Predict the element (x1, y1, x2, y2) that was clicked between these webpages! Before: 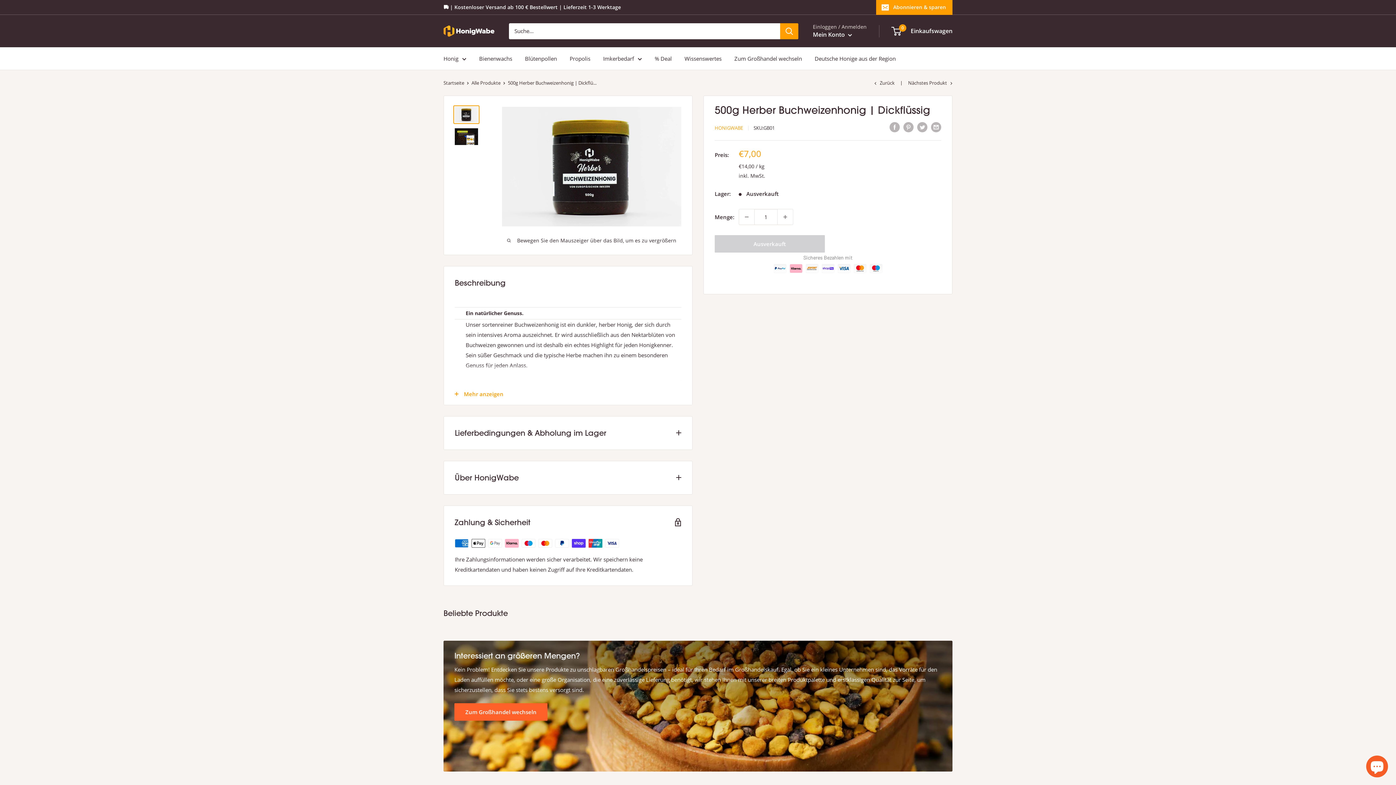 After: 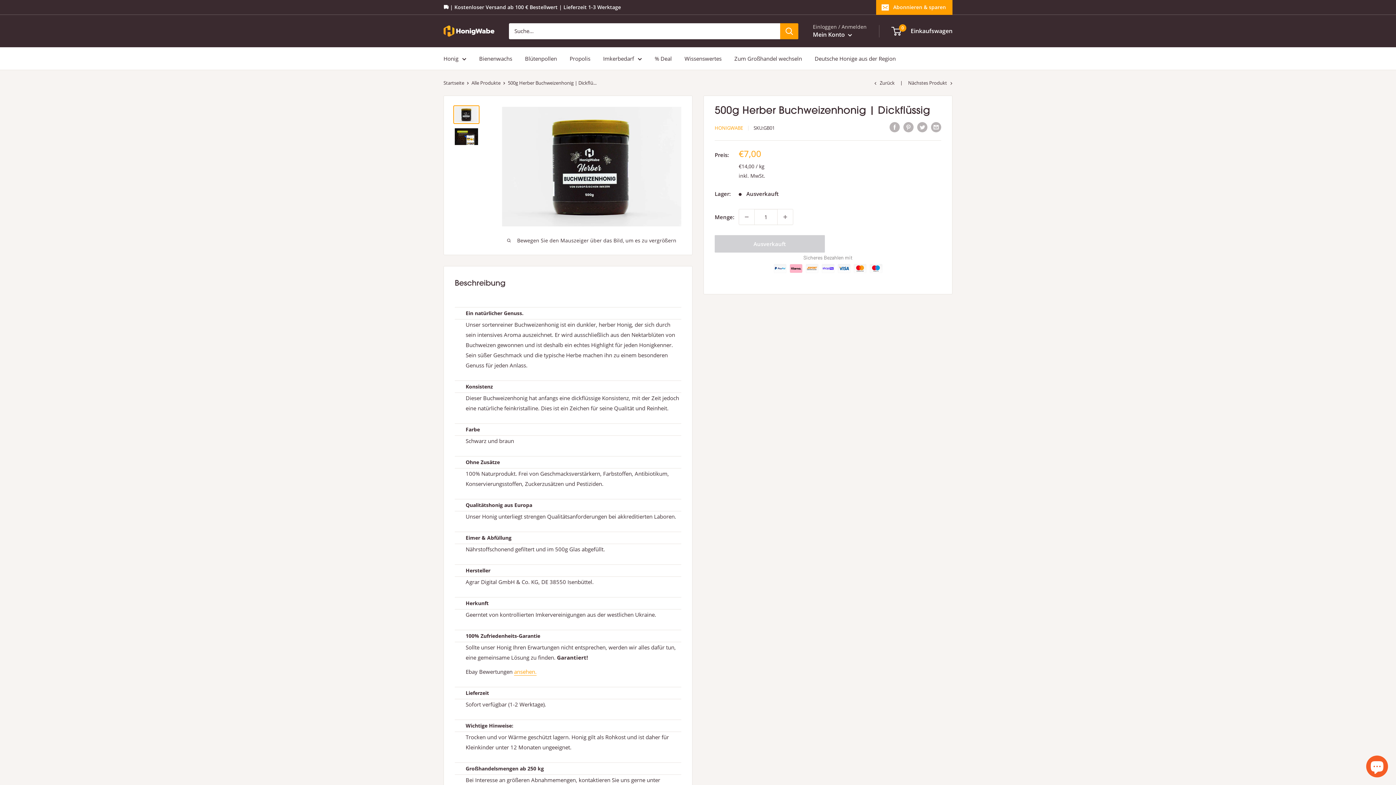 Action: label: Mehr anzeigen bbox: (444, 383, 692, 405)